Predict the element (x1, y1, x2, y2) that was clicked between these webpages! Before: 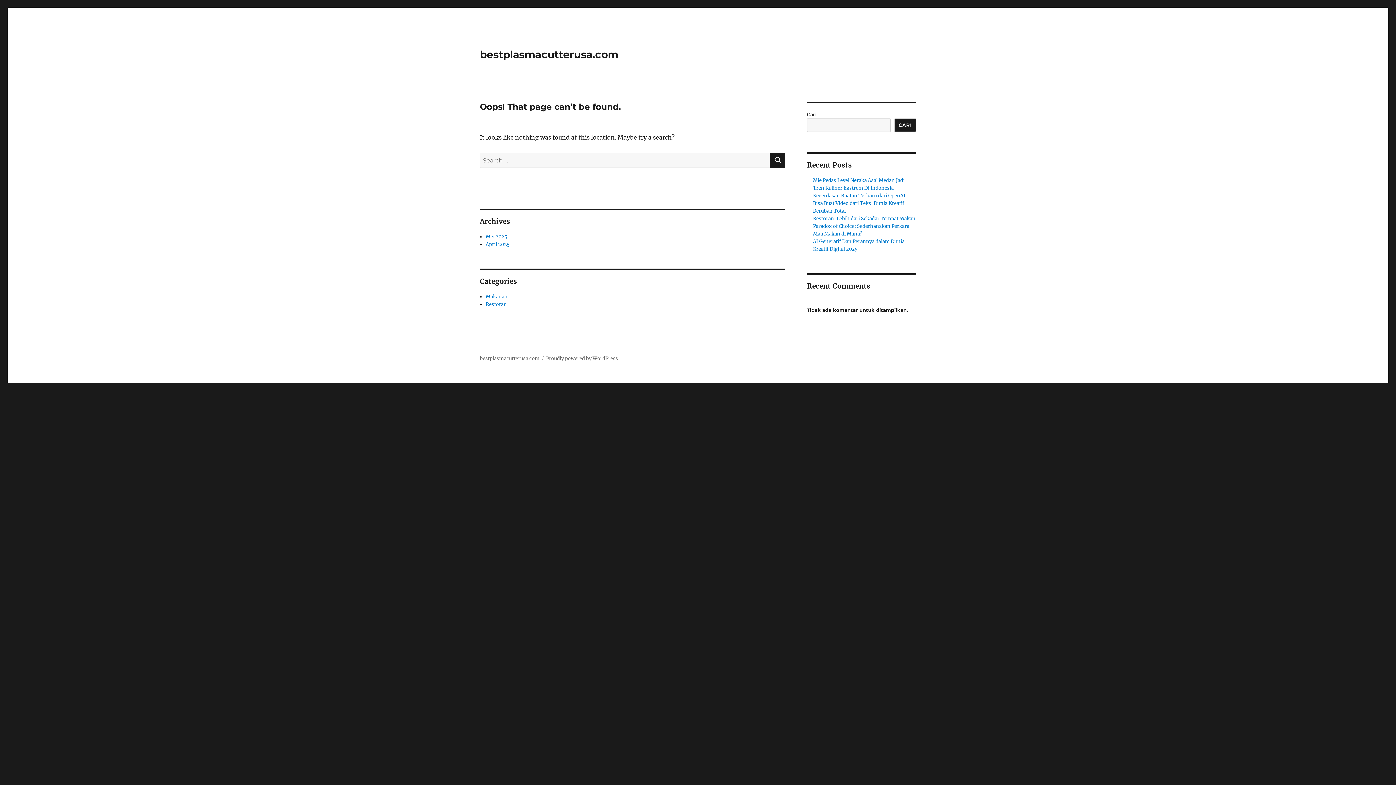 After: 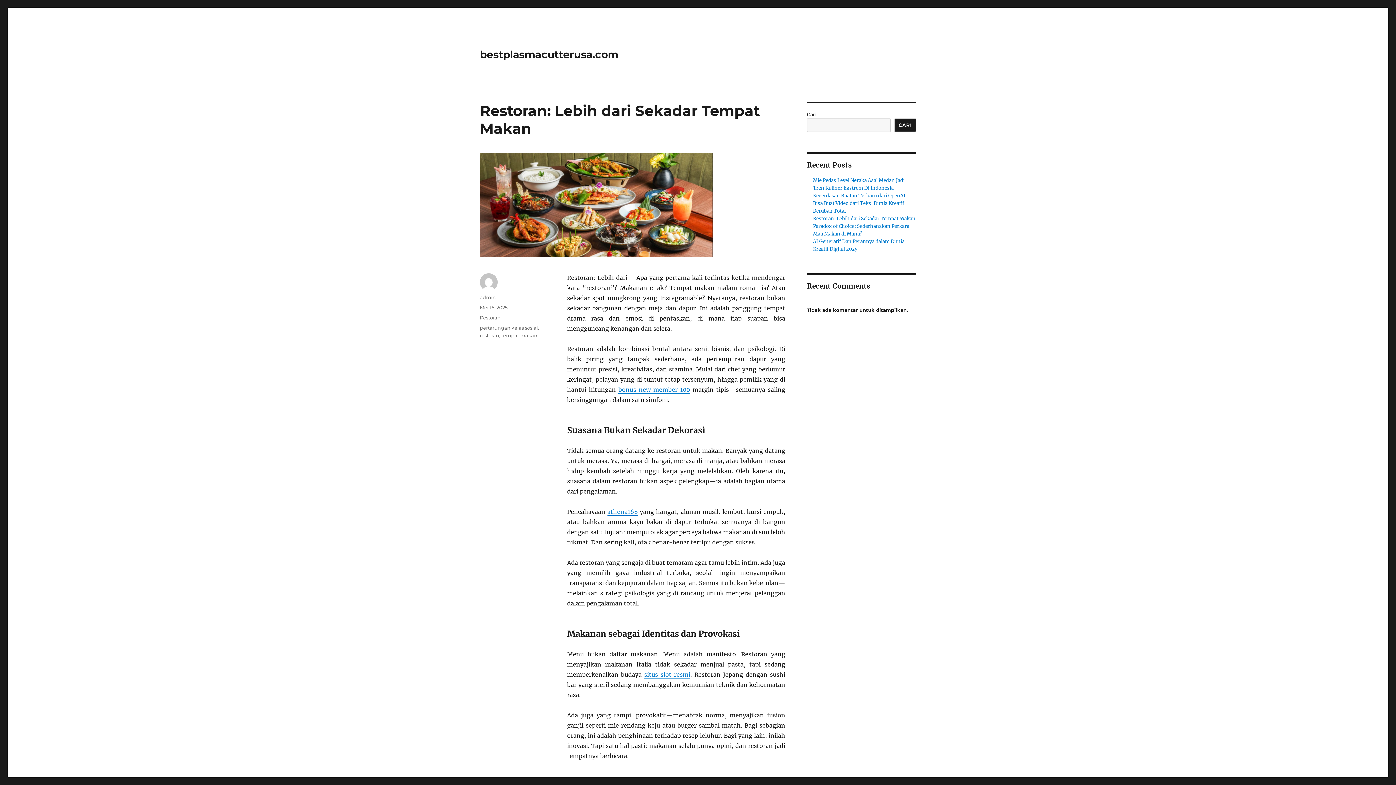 Action: label: Restoran: Lebih dari Sekadar Tempat Makan bbox: (813, 215, 915, 221)